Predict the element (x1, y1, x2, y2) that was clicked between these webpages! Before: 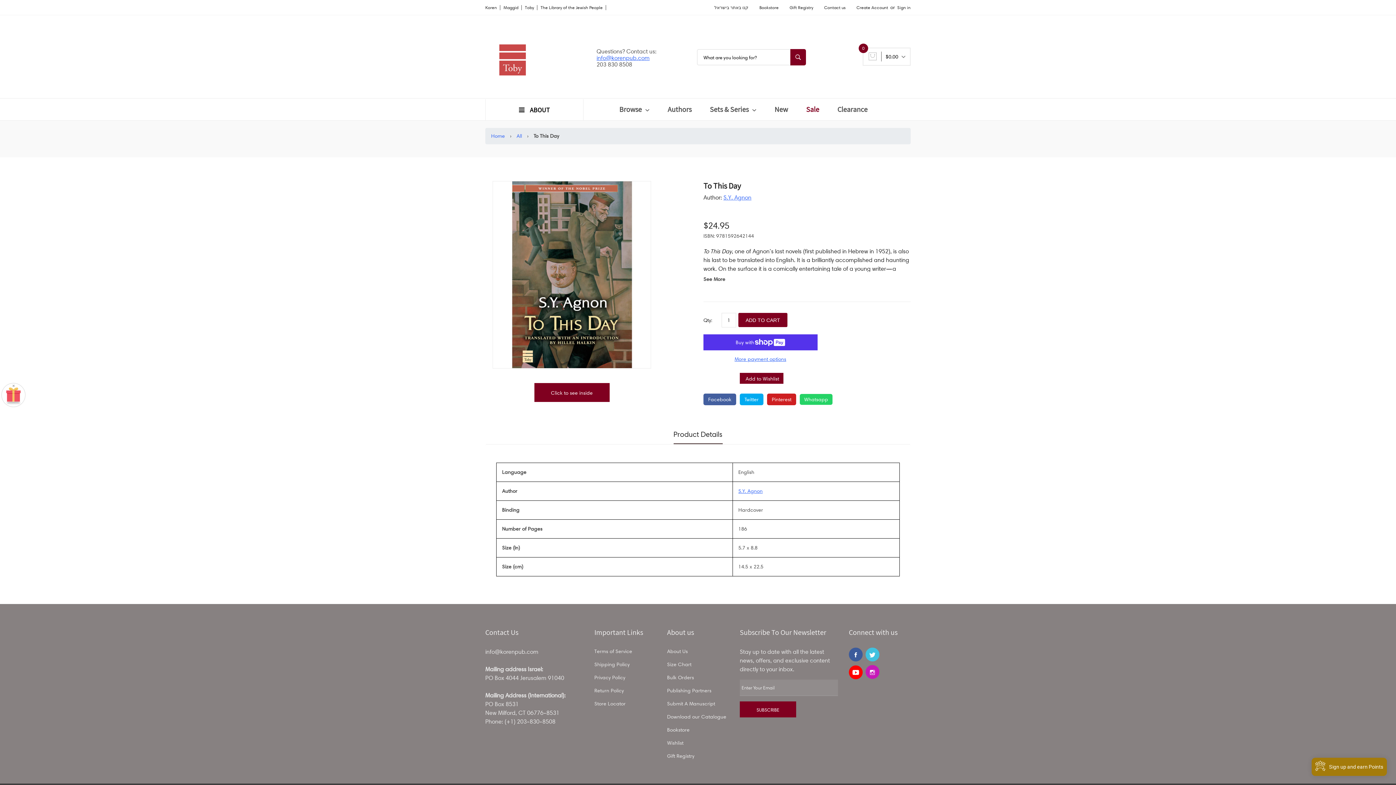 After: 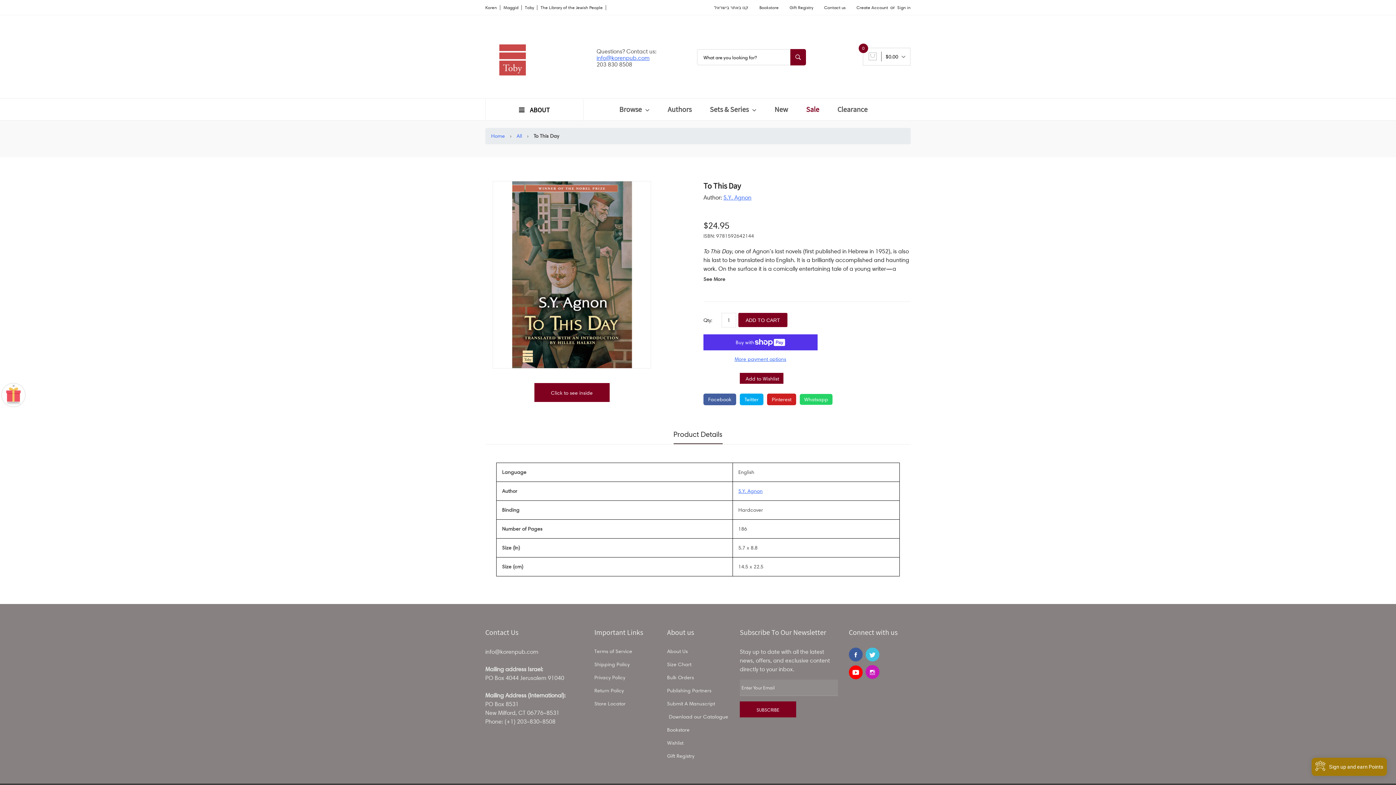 Action: bbox: (667, 713, 729, 721) label: Download our Catalogue